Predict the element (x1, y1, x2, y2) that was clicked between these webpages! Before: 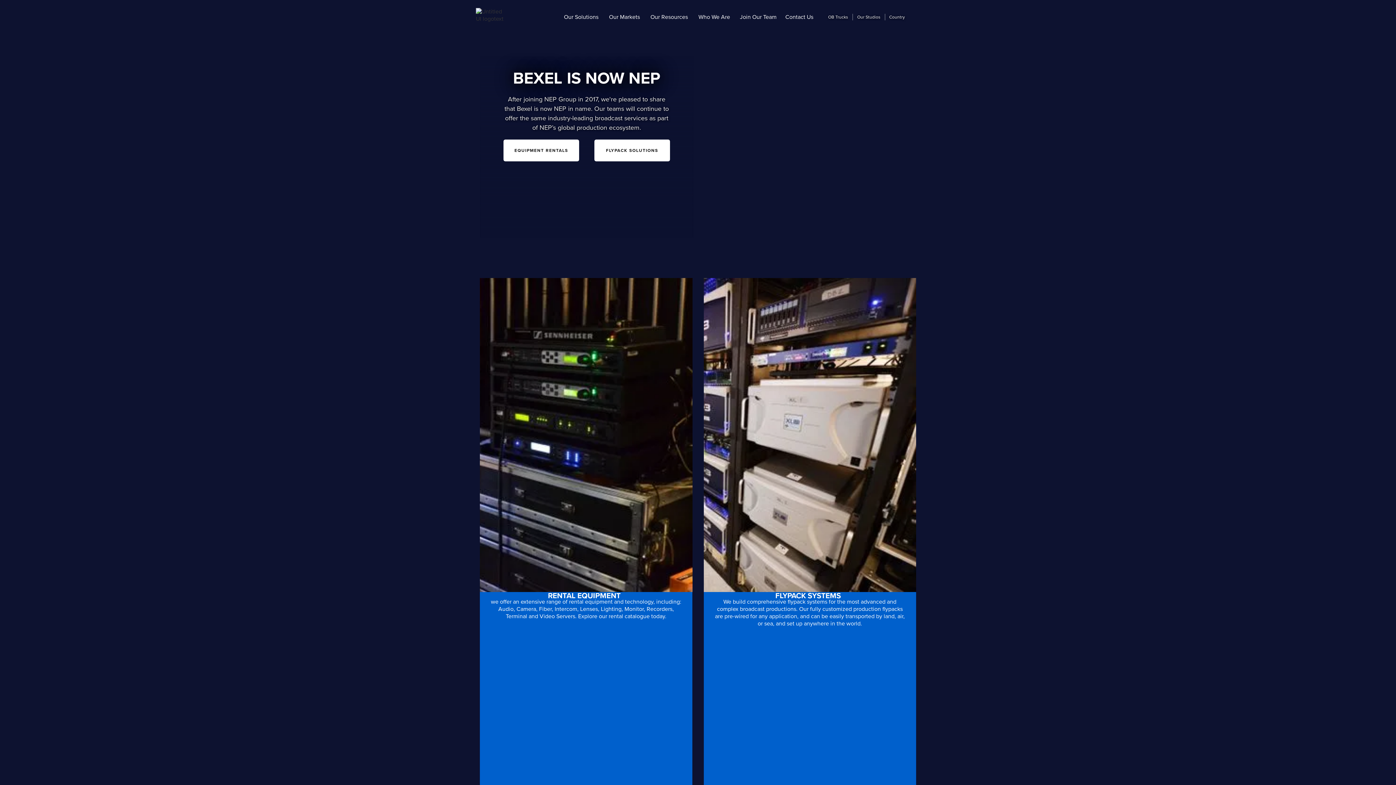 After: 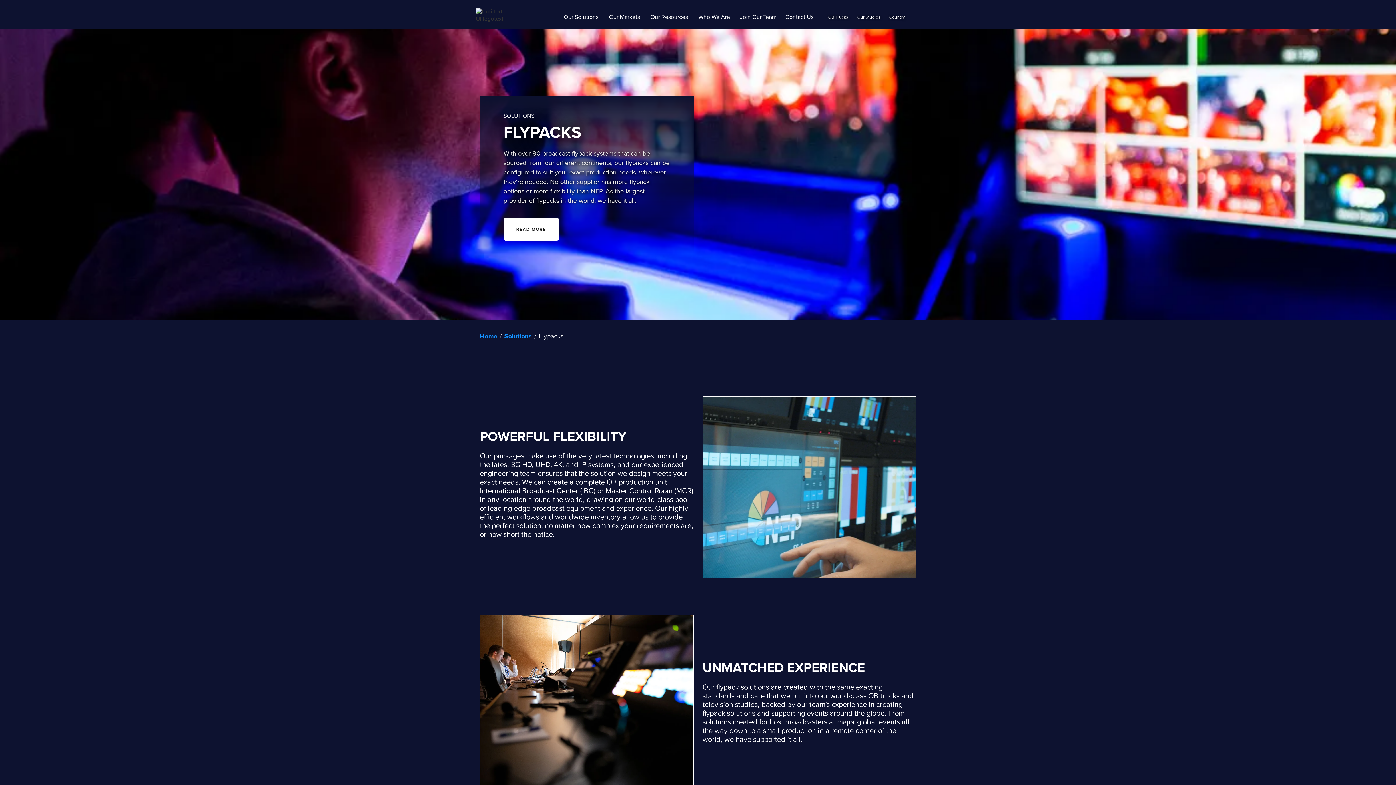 Action: bbox: (703, 278, 916, 592)